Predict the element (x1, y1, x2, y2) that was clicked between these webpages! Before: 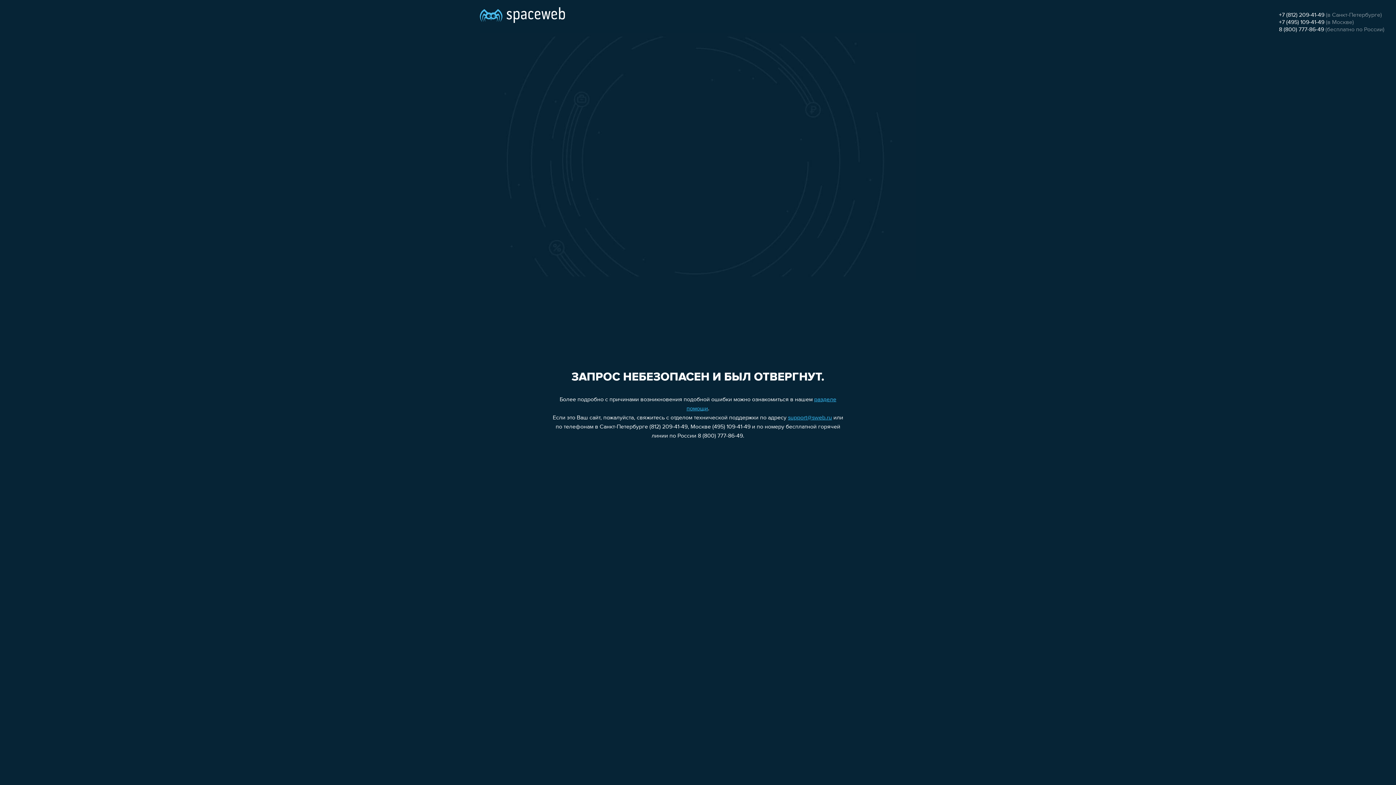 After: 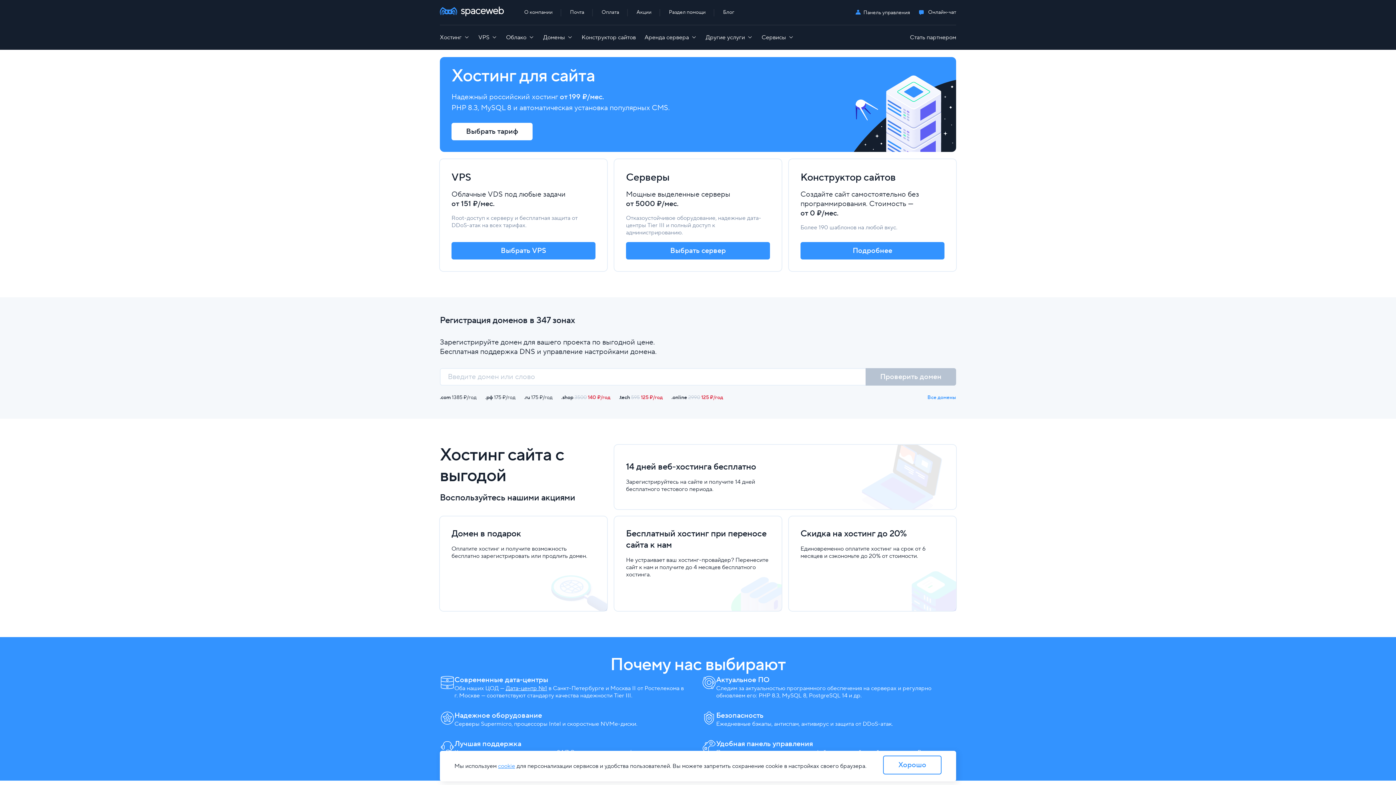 Action: bbox: (480, 0, 565, 25)